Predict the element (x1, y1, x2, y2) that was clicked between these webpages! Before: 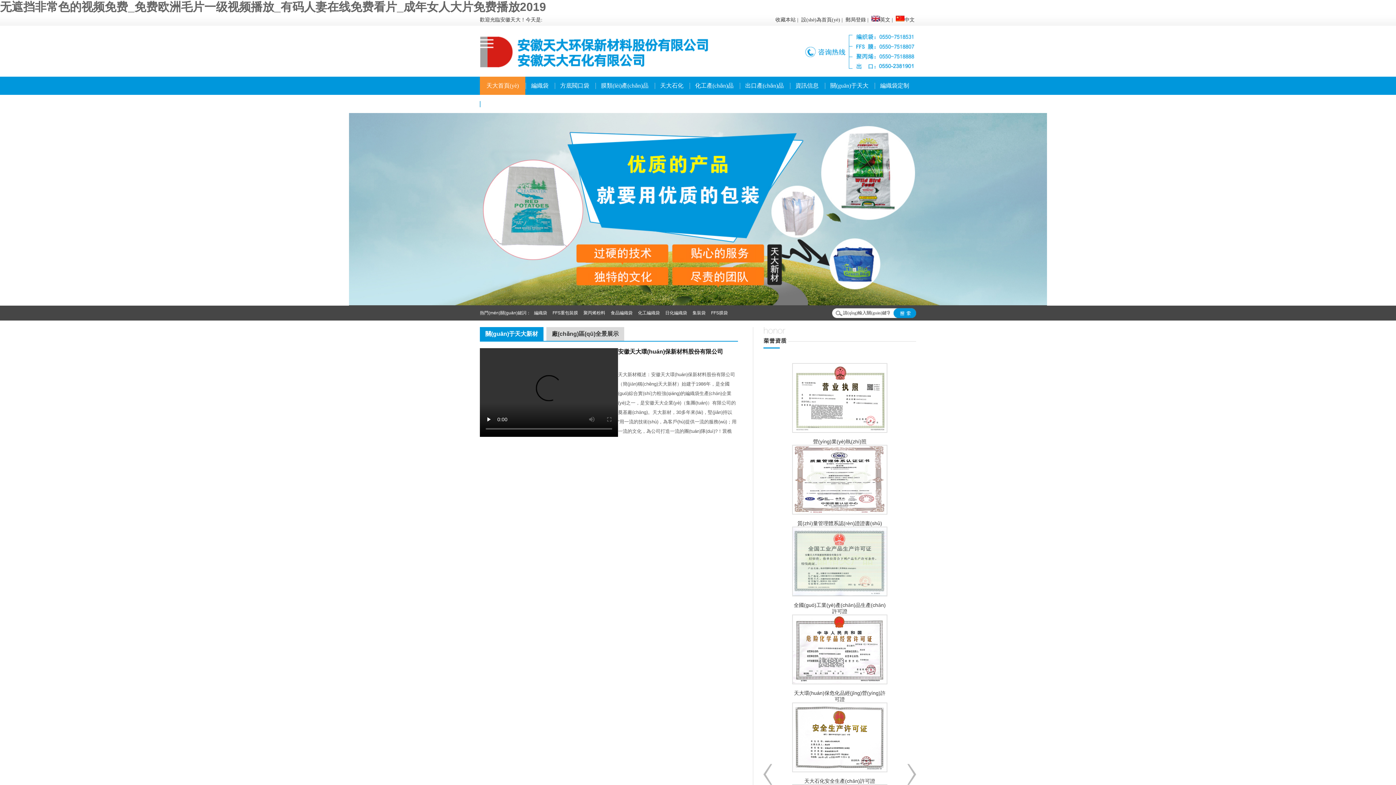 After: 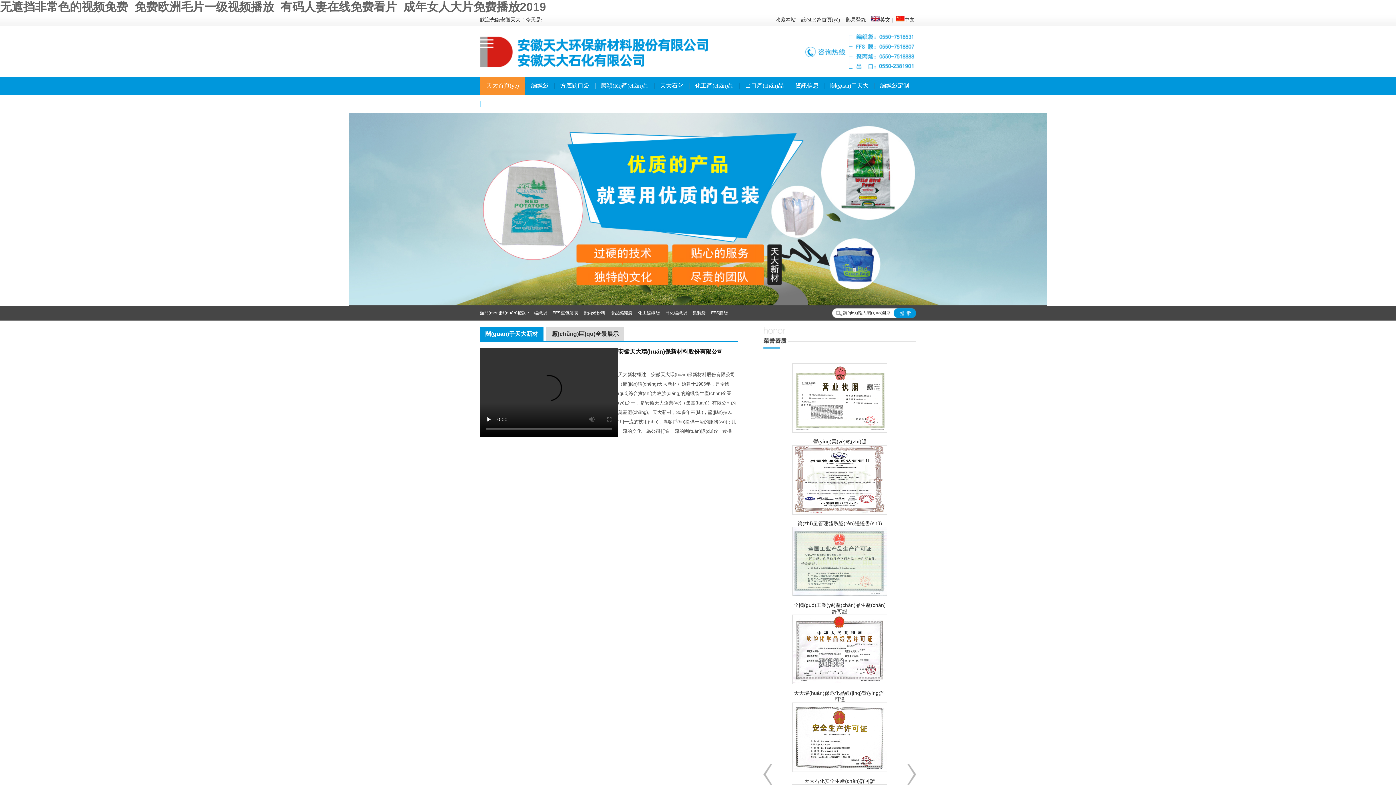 Action: bbox: (792, 614, 887, 684)